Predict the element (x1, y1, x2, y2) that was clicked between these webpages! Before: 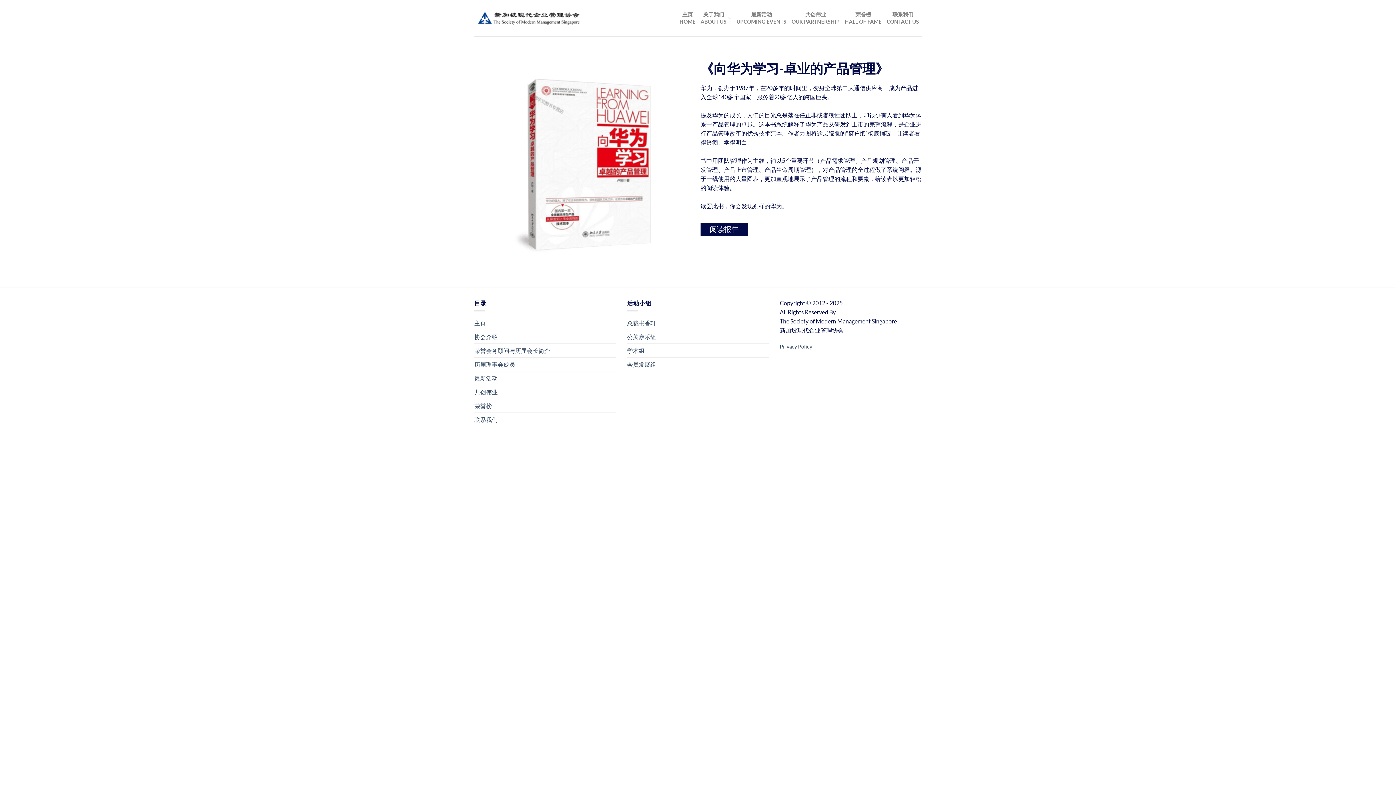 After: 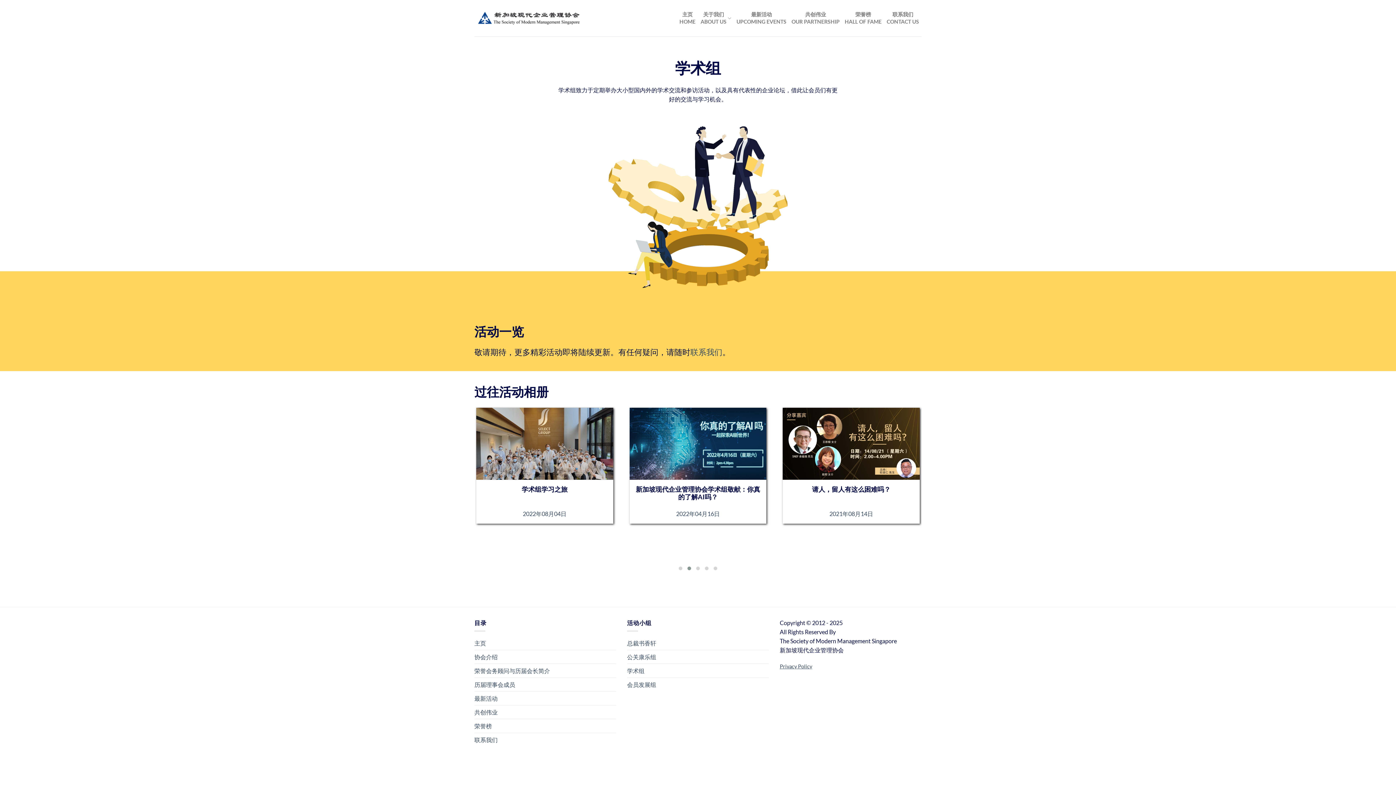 Action: bbox: (627, 344, 644, 357) label: 学术组